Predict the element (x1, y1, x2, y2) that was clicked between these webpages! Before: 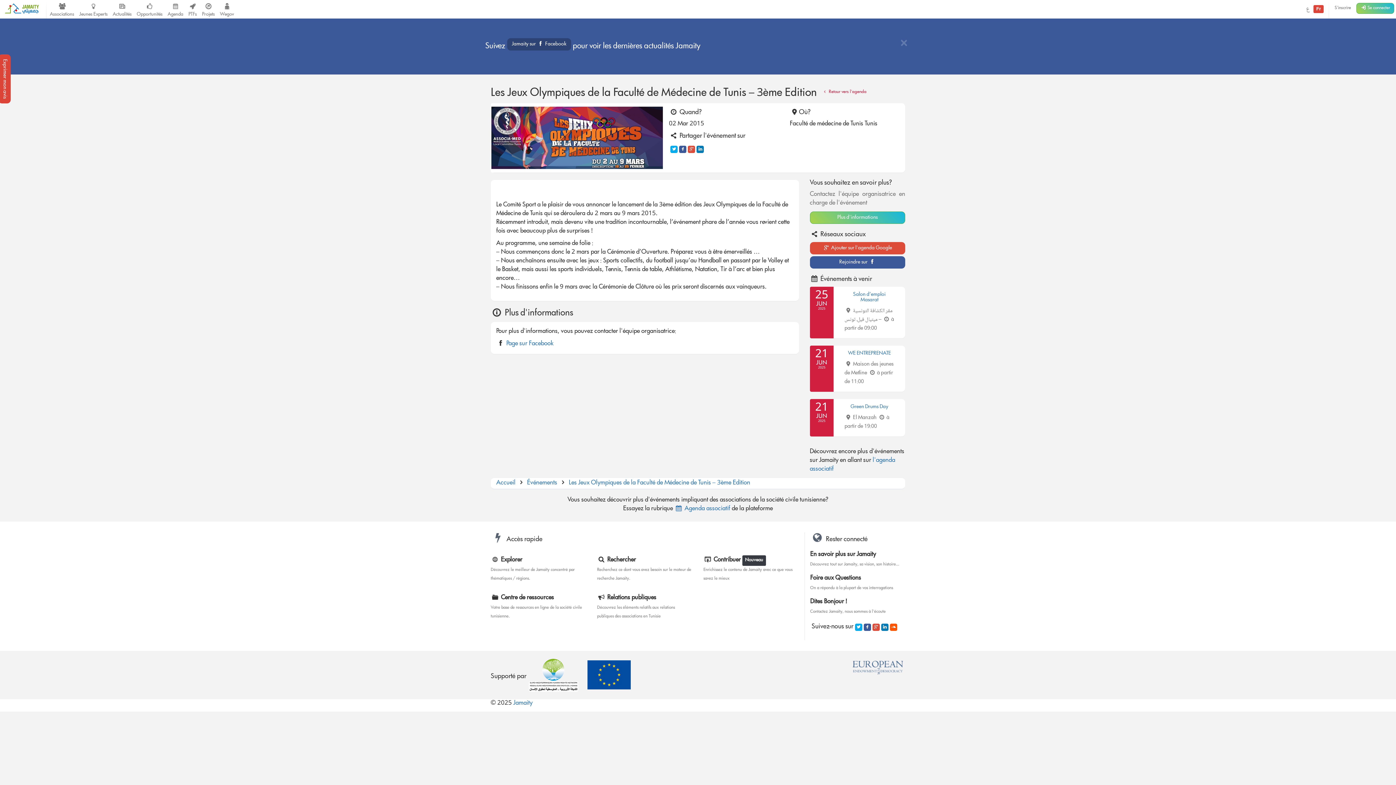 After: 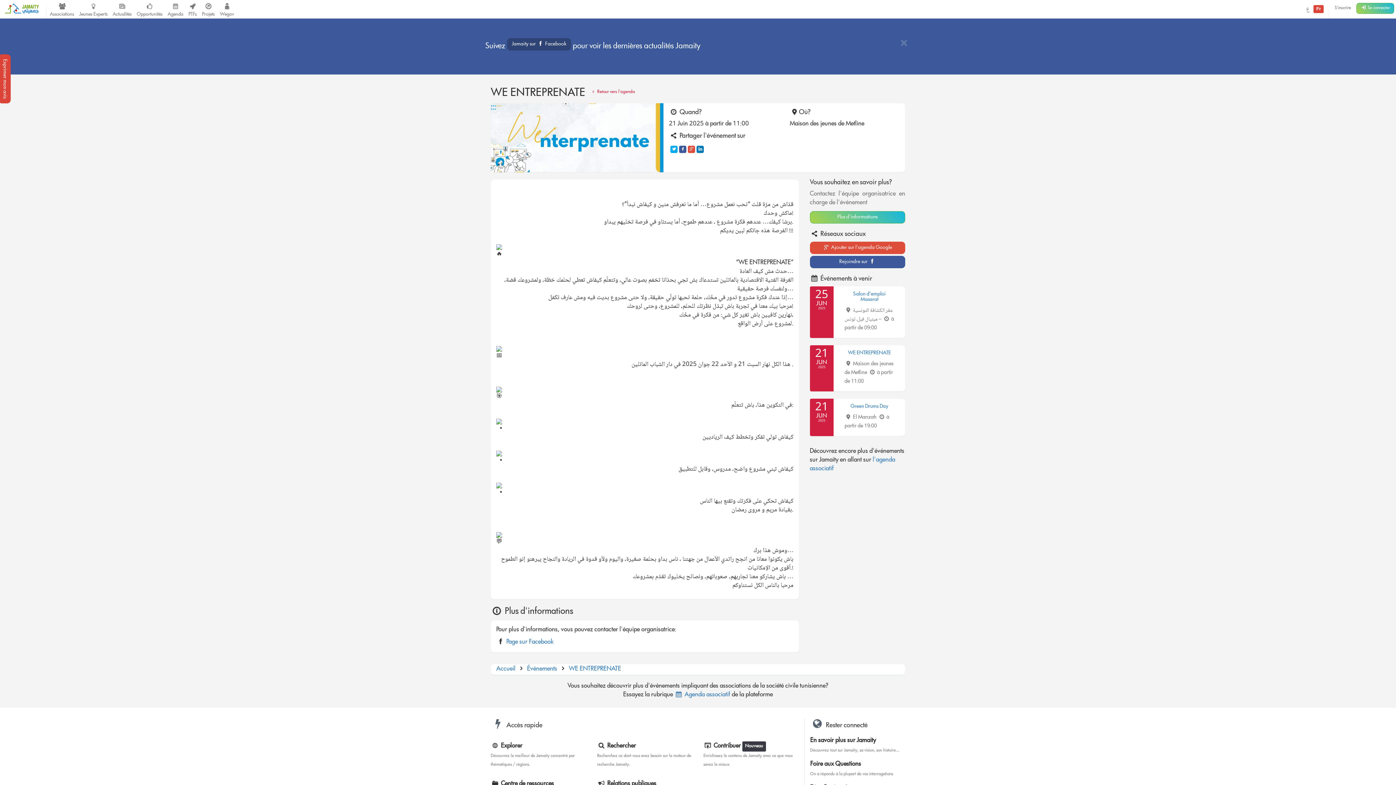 Action: label: WE ENTREPRENATE bbox: (848, 349, 891, 358)